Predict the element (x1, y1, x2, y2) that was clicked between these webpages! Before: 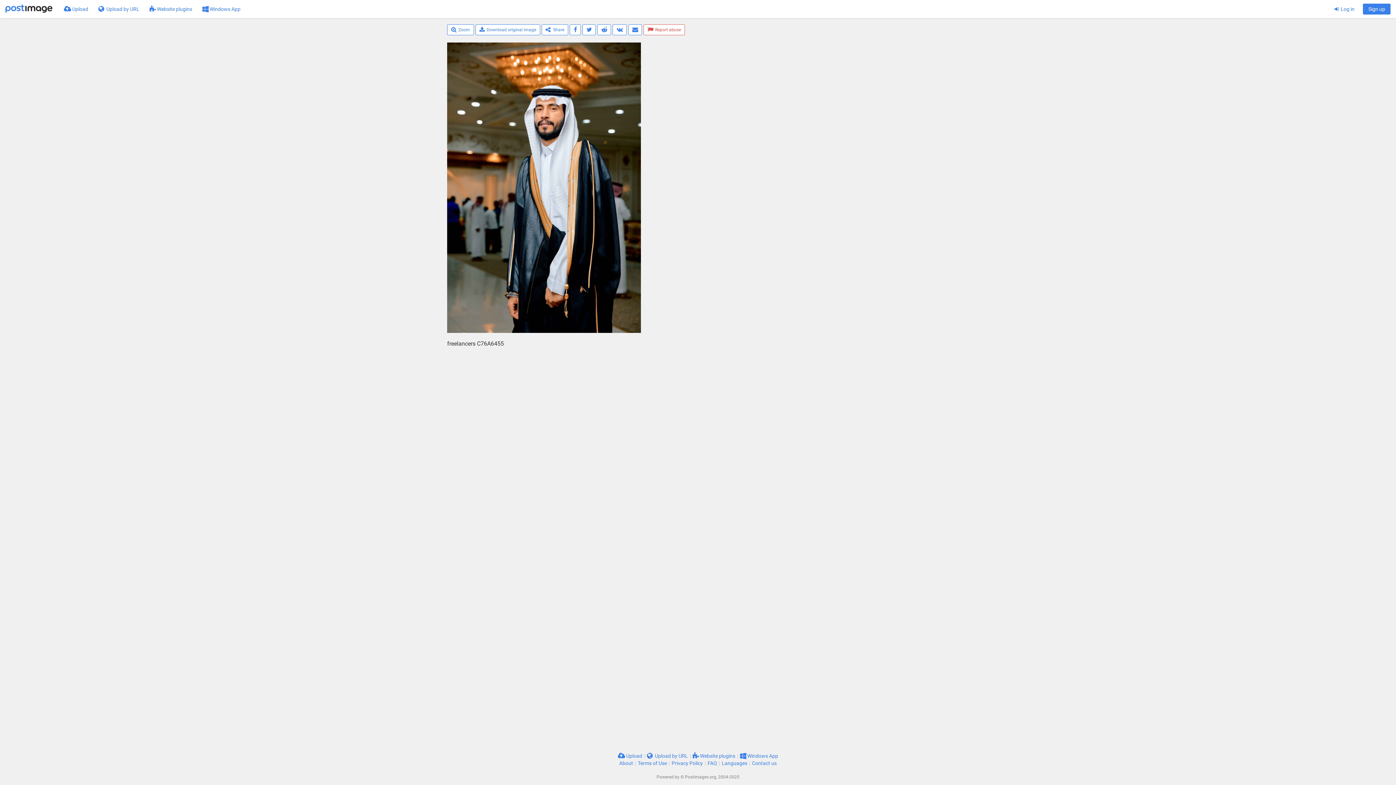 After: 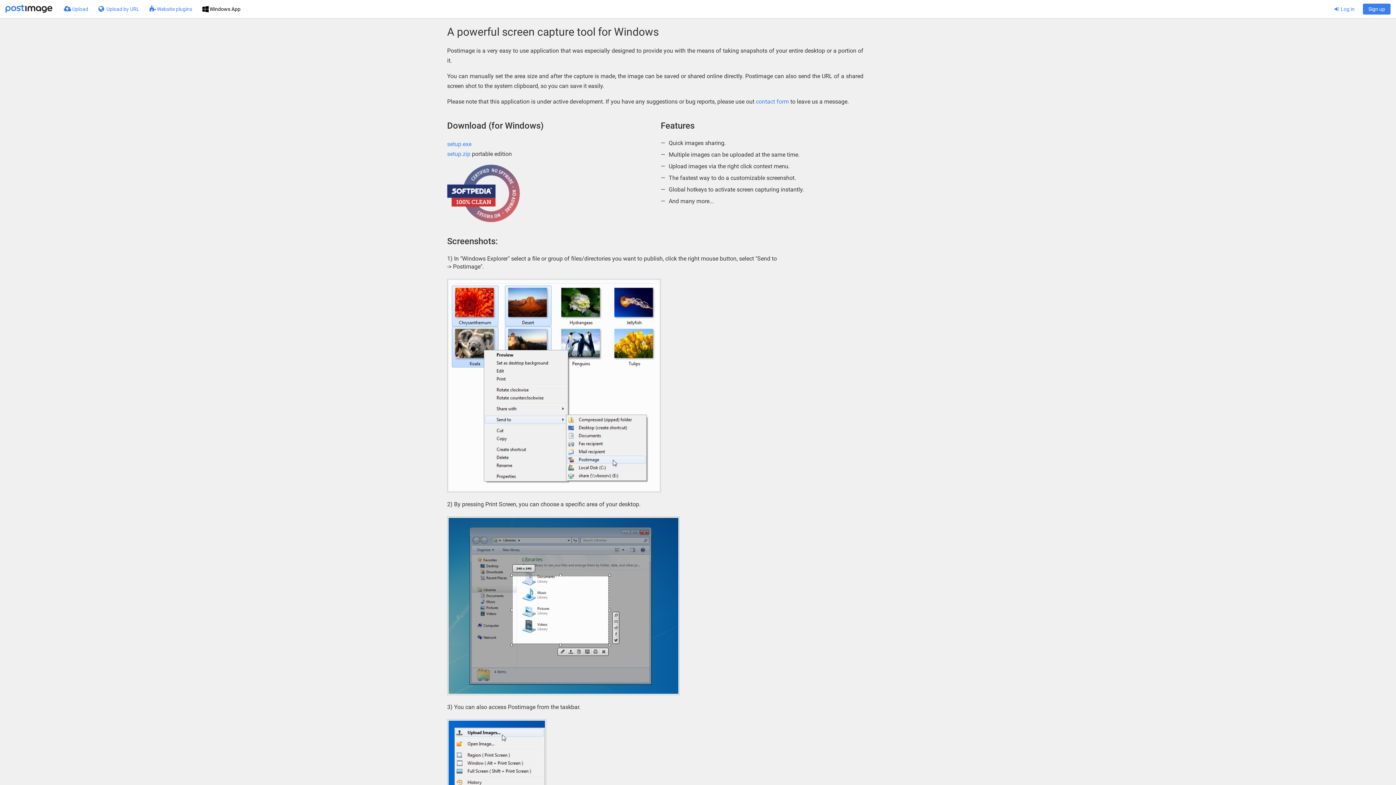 Action: bbox: (740, 753, 778, 759) label:  Windows App